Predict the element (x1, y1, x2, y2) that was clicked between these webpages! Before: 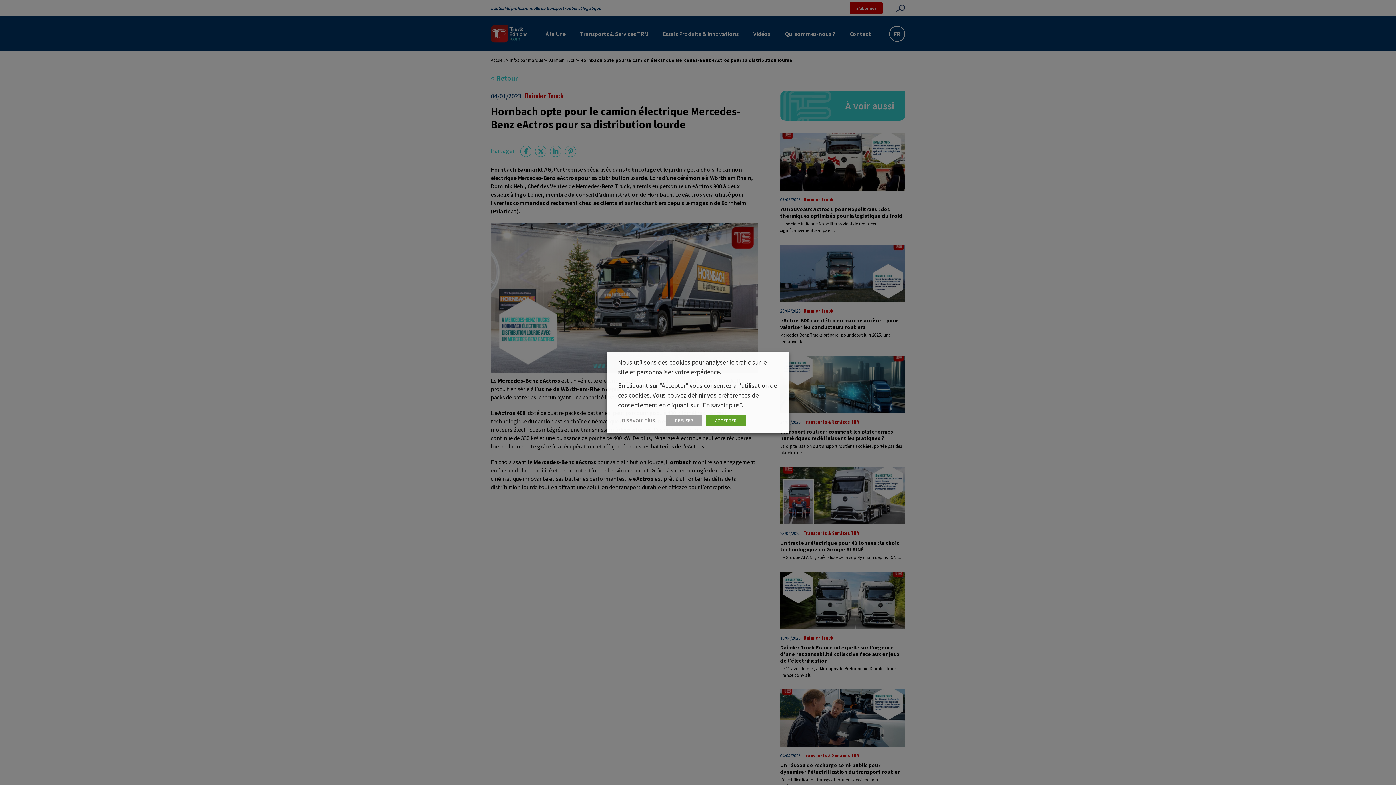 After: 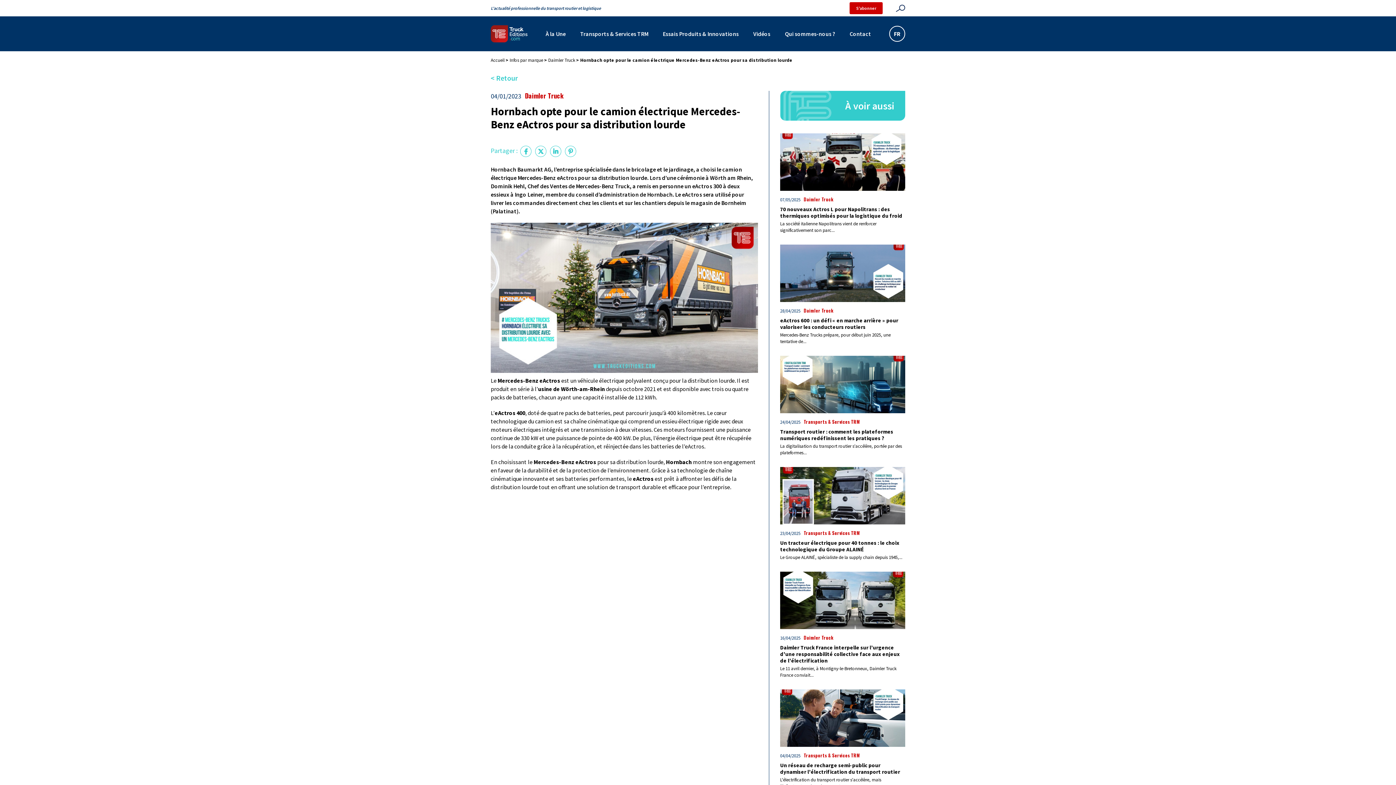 Action: bbox: (666, 415, 702, 426) label: REFUSER